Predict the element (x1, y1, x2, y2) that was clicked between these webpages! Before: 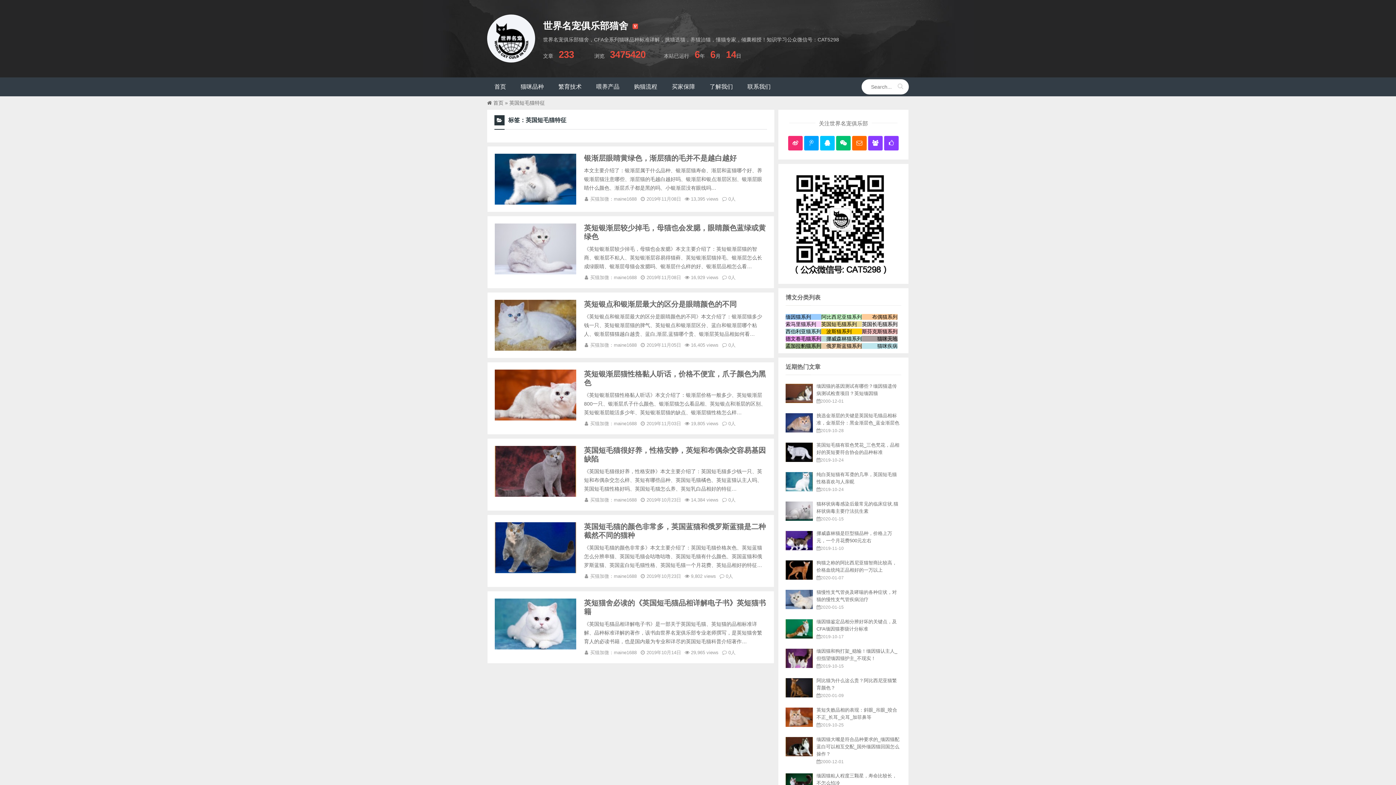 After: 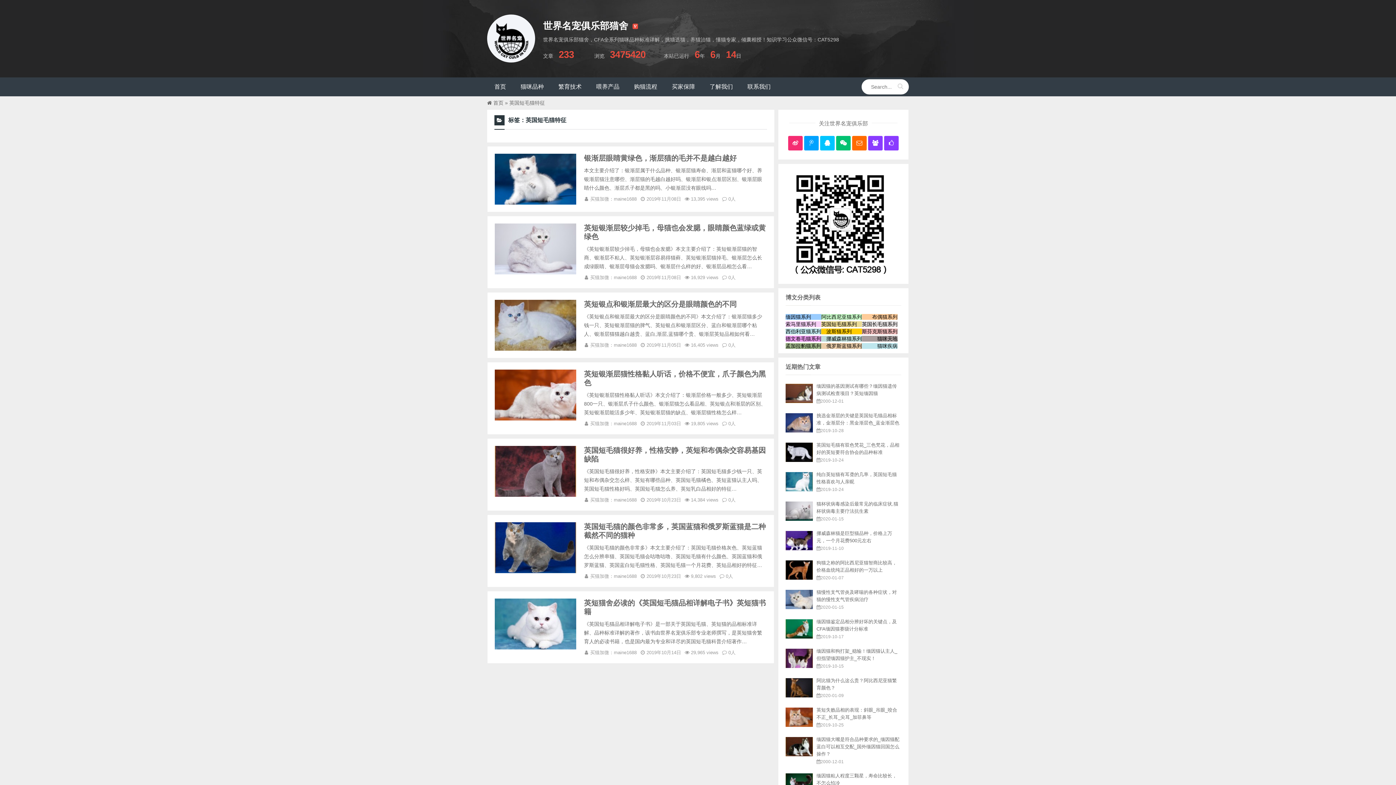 Action: bbox: (785, 752, 813, 757)